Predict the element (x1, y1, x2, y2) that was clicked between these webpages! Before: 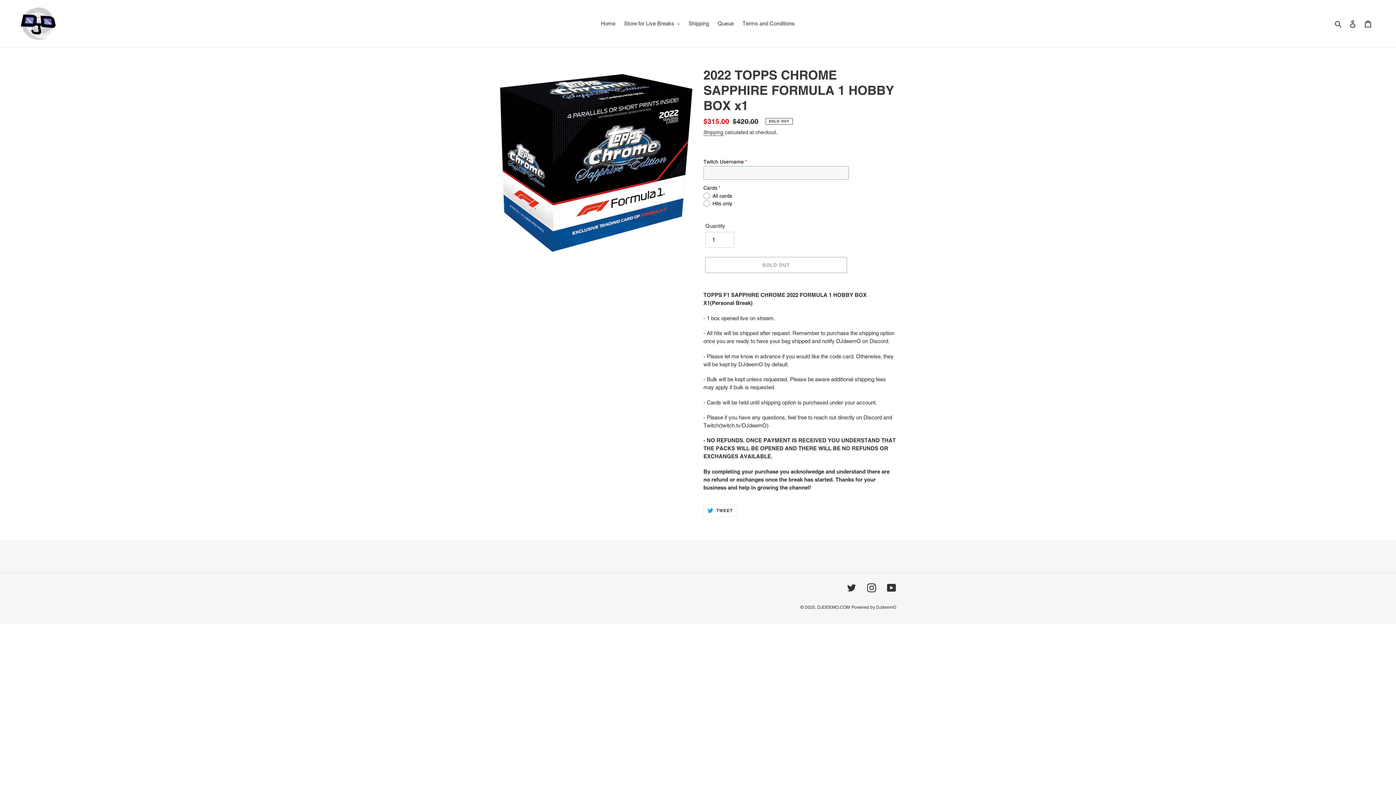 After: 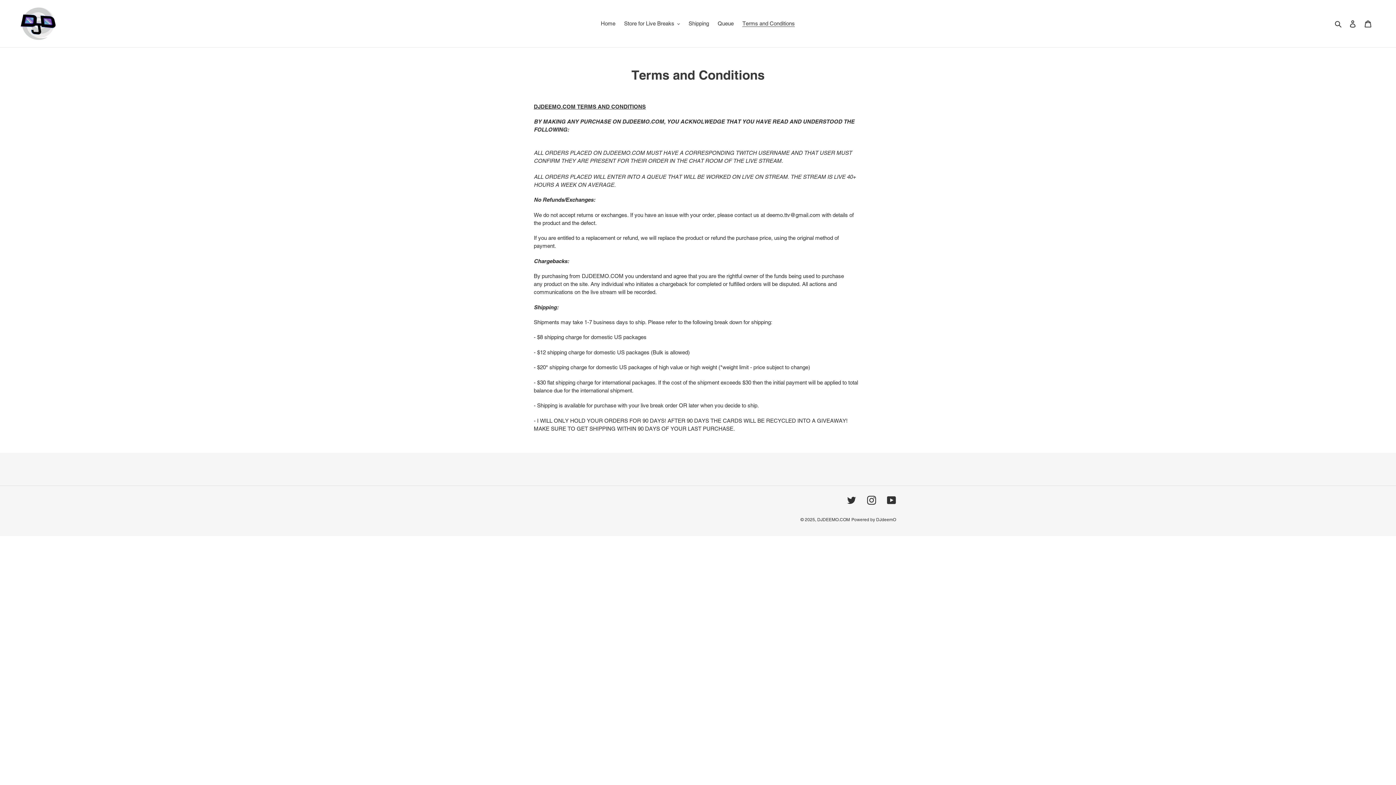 Action: bbox: (739, 18, 798, 28) label: Terms and Conditions